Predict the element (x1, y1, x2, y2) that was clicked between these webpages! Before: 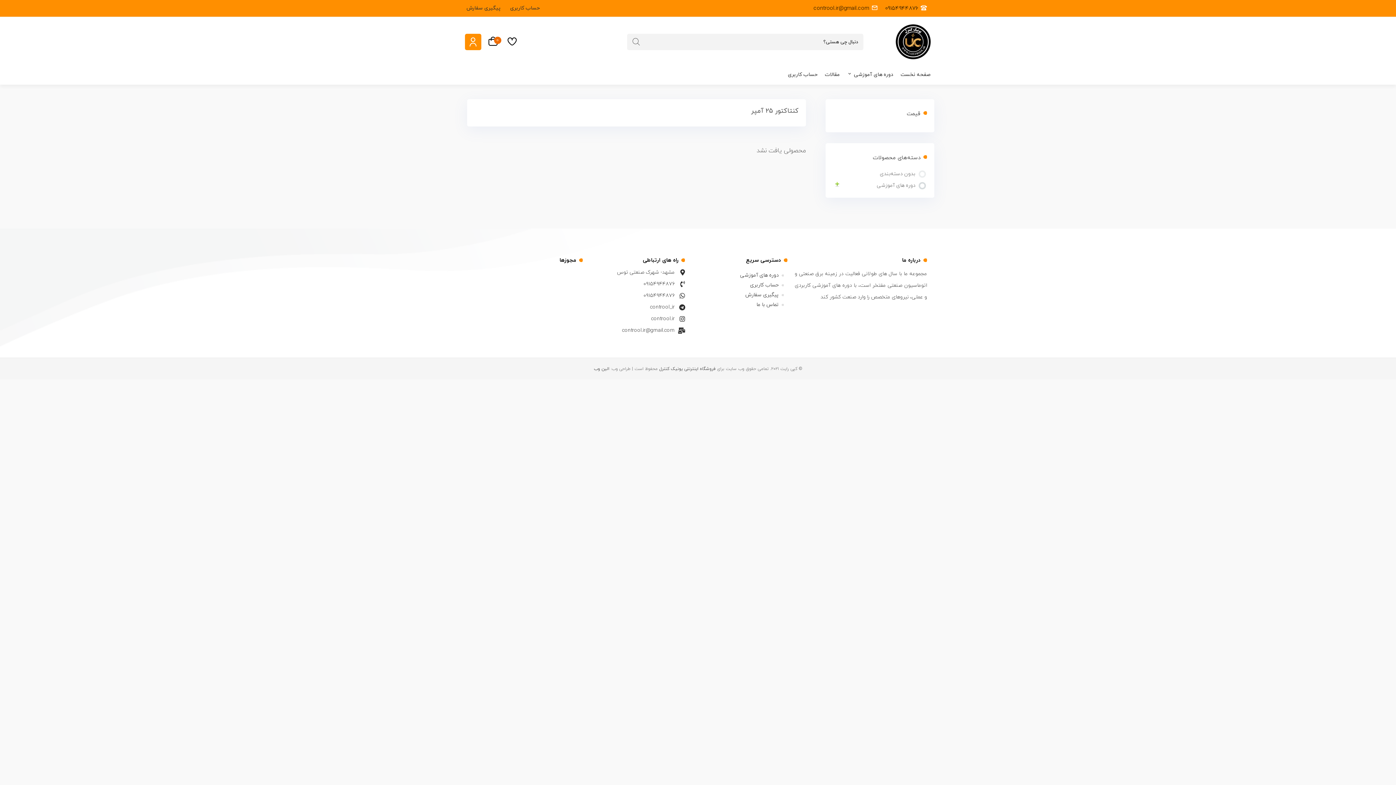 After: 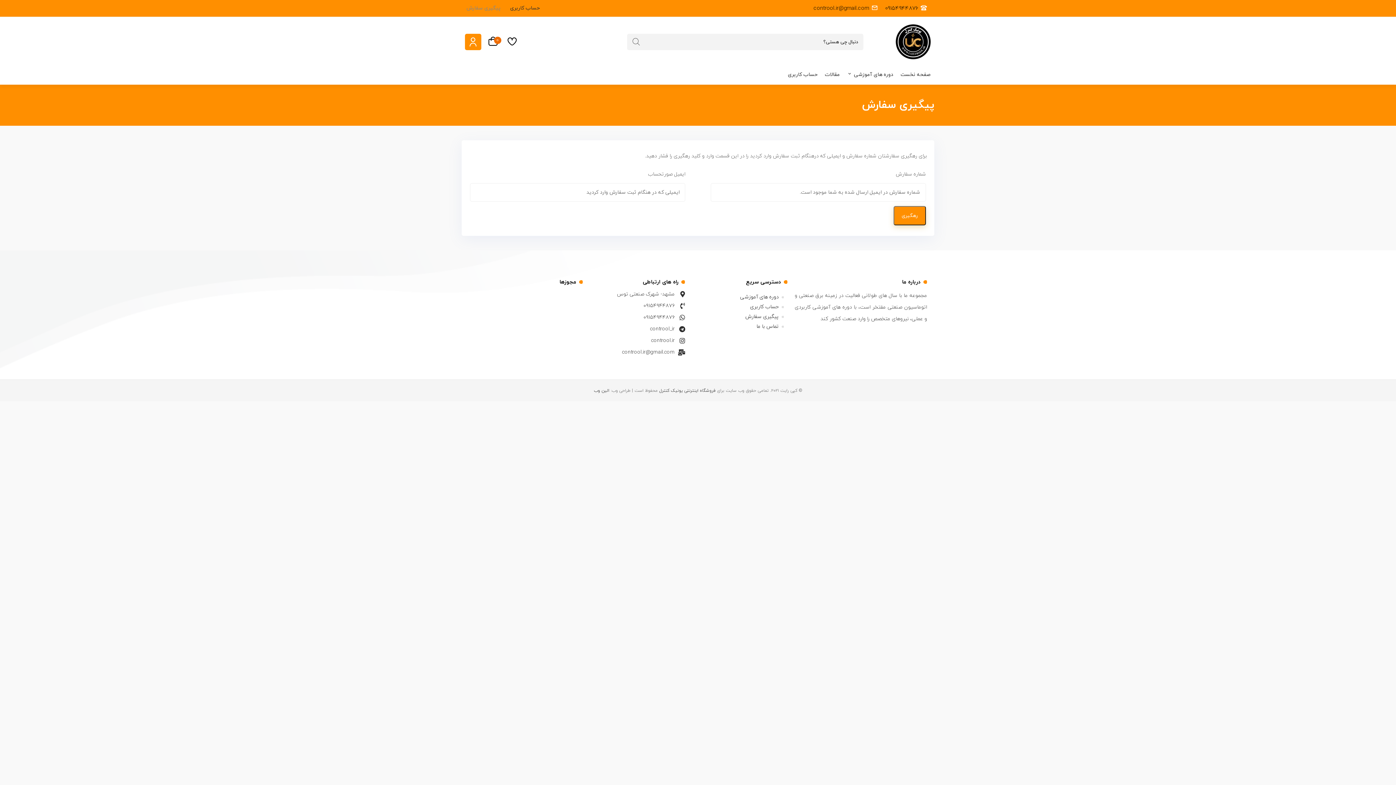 Action: label: پیگیری سفارش bbox: (696, 290, 784, 300)